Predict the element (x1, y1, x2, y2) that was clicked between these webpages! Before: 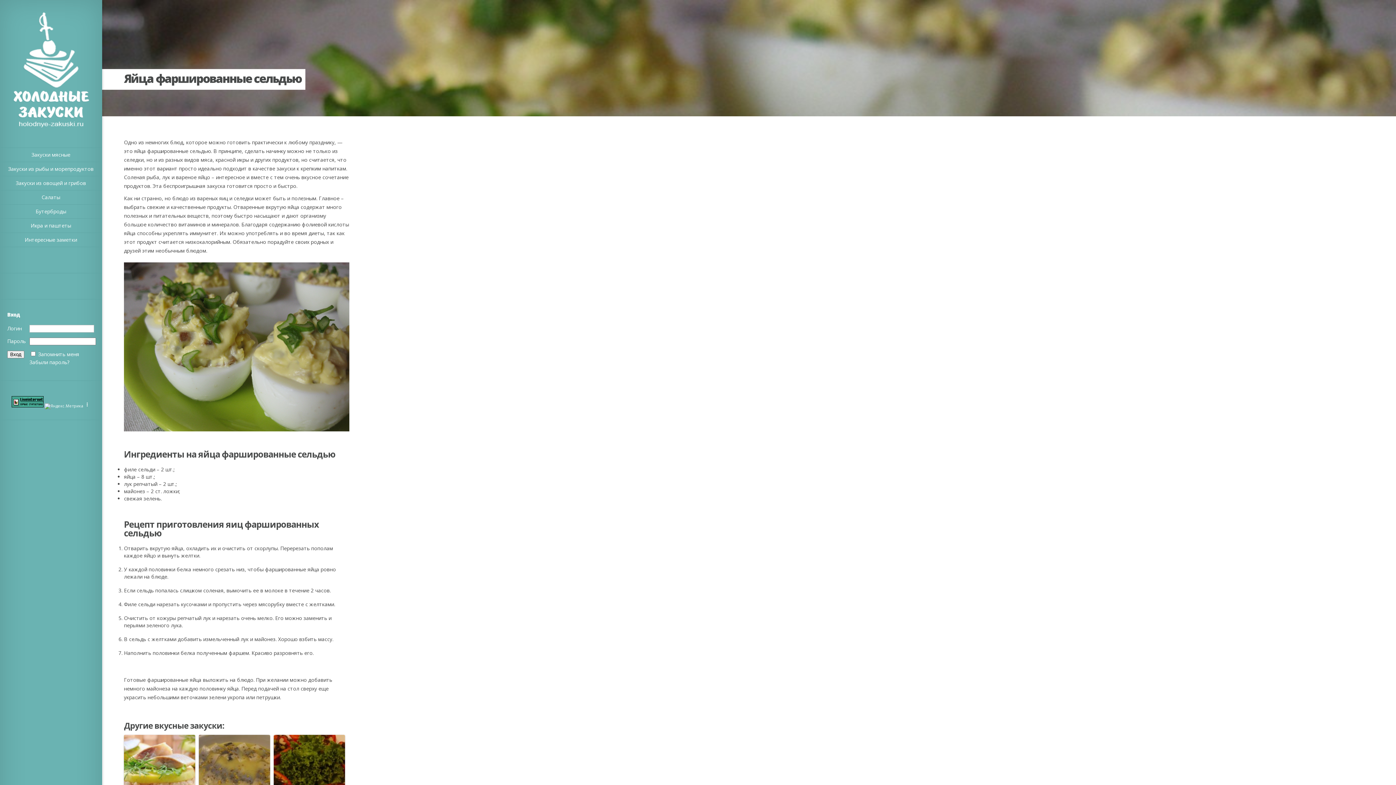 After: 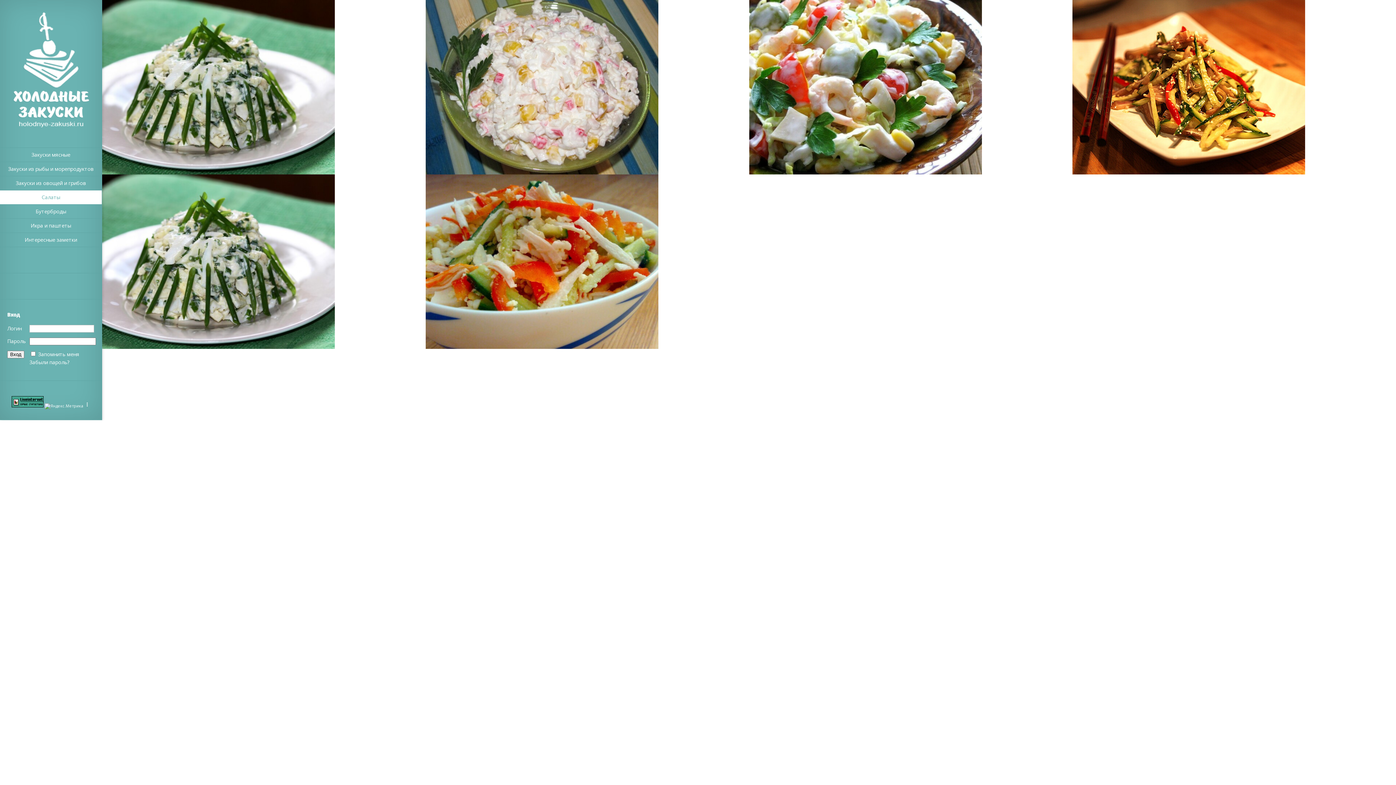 Action: label: Салаты bbox: (0, 190, 101, 204)